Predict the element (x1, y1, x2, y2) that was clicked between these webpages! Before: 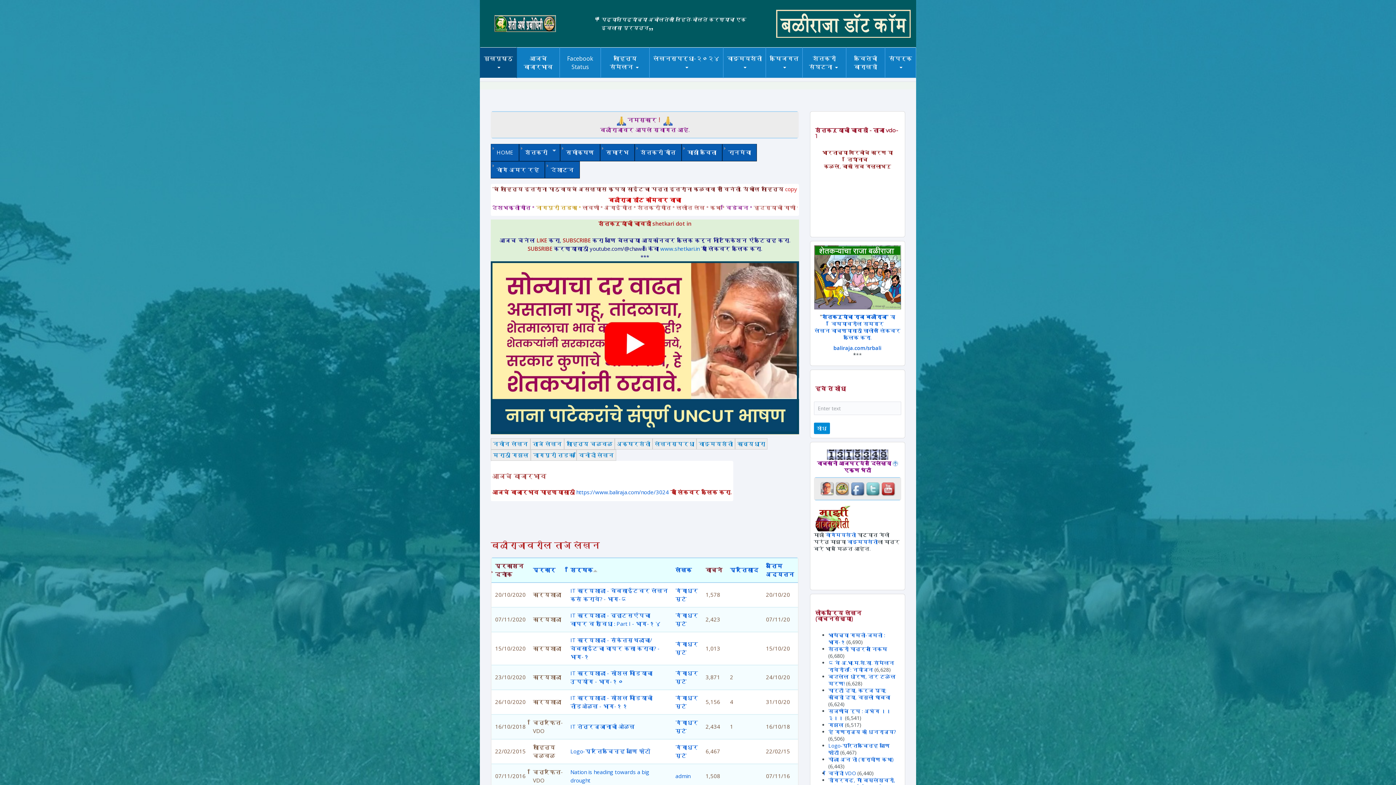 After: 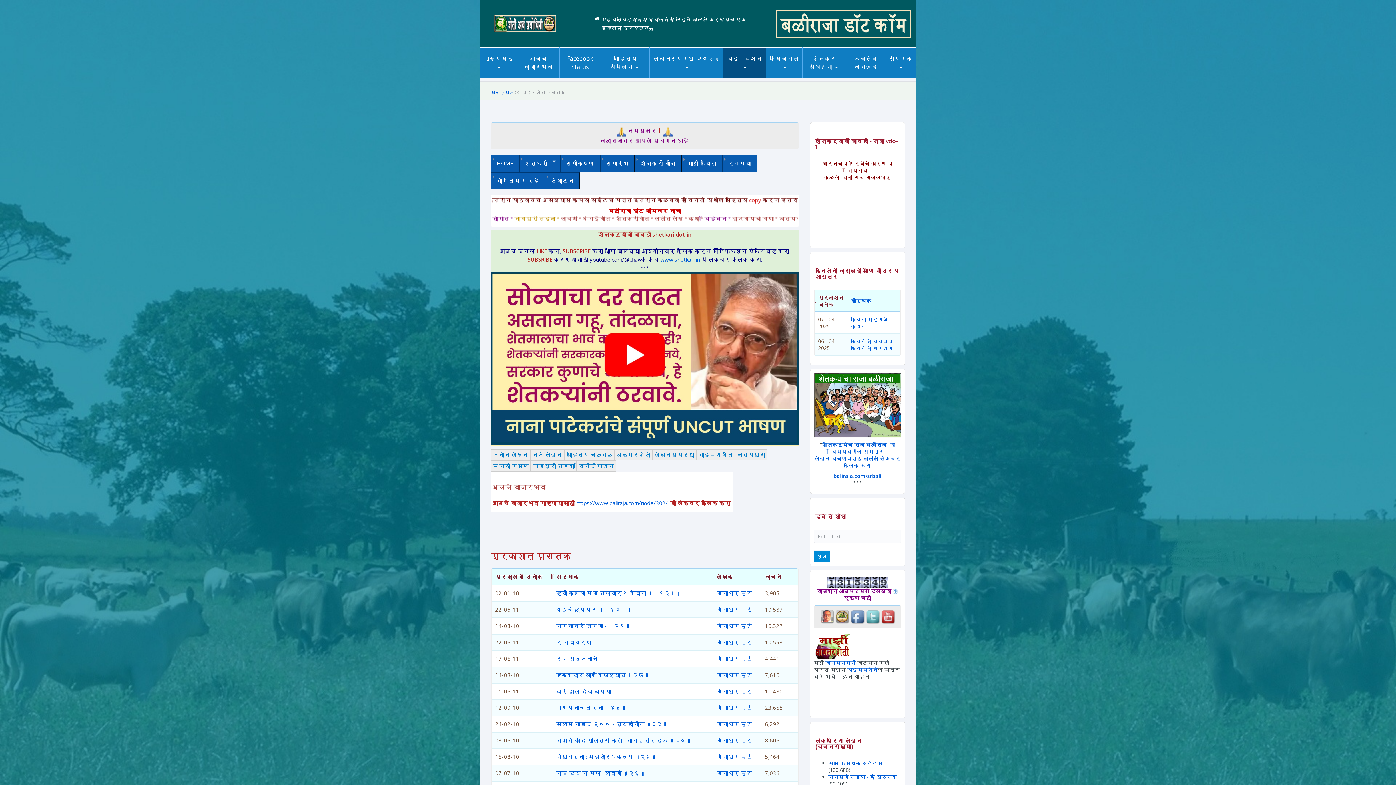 Action: label: वाङ्मयशेती bbox: (697, 438, 734, 449)